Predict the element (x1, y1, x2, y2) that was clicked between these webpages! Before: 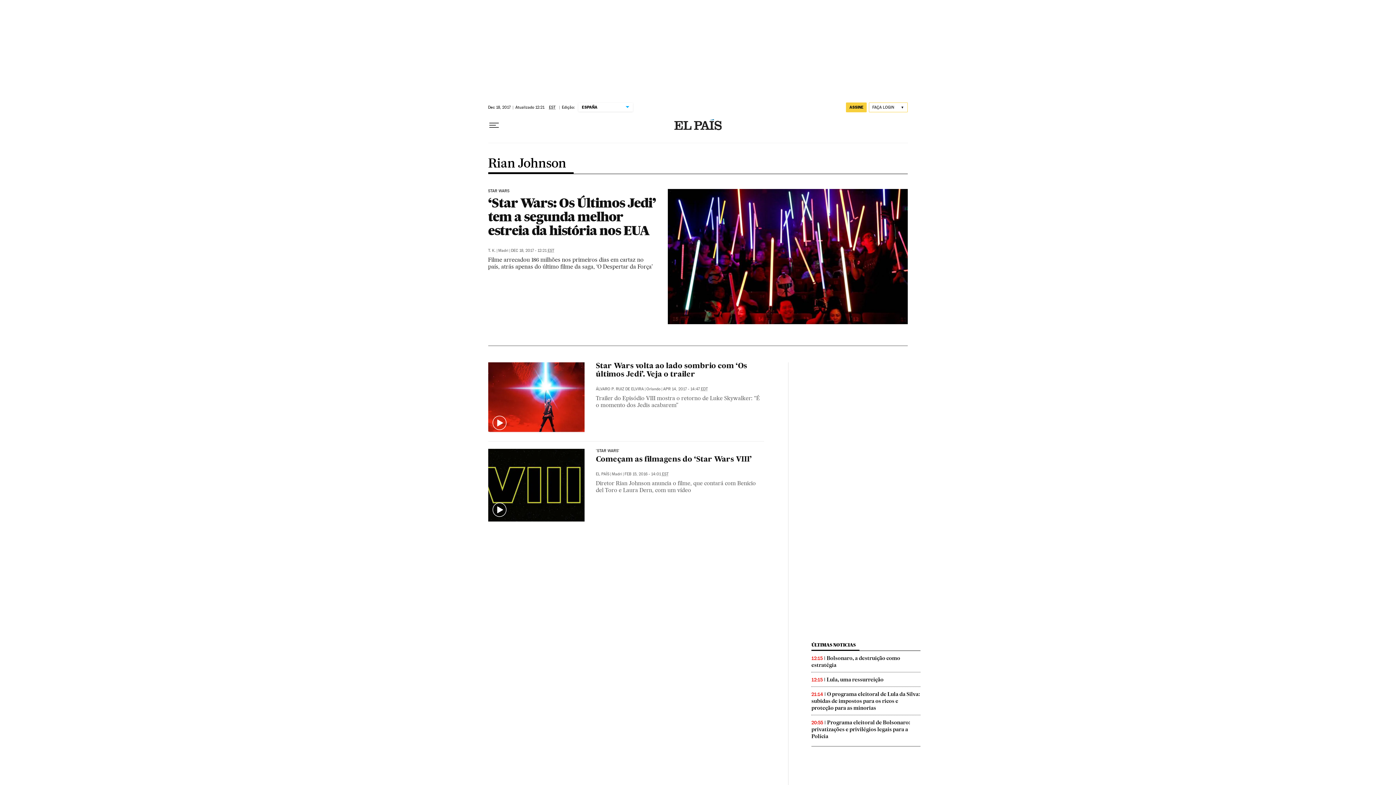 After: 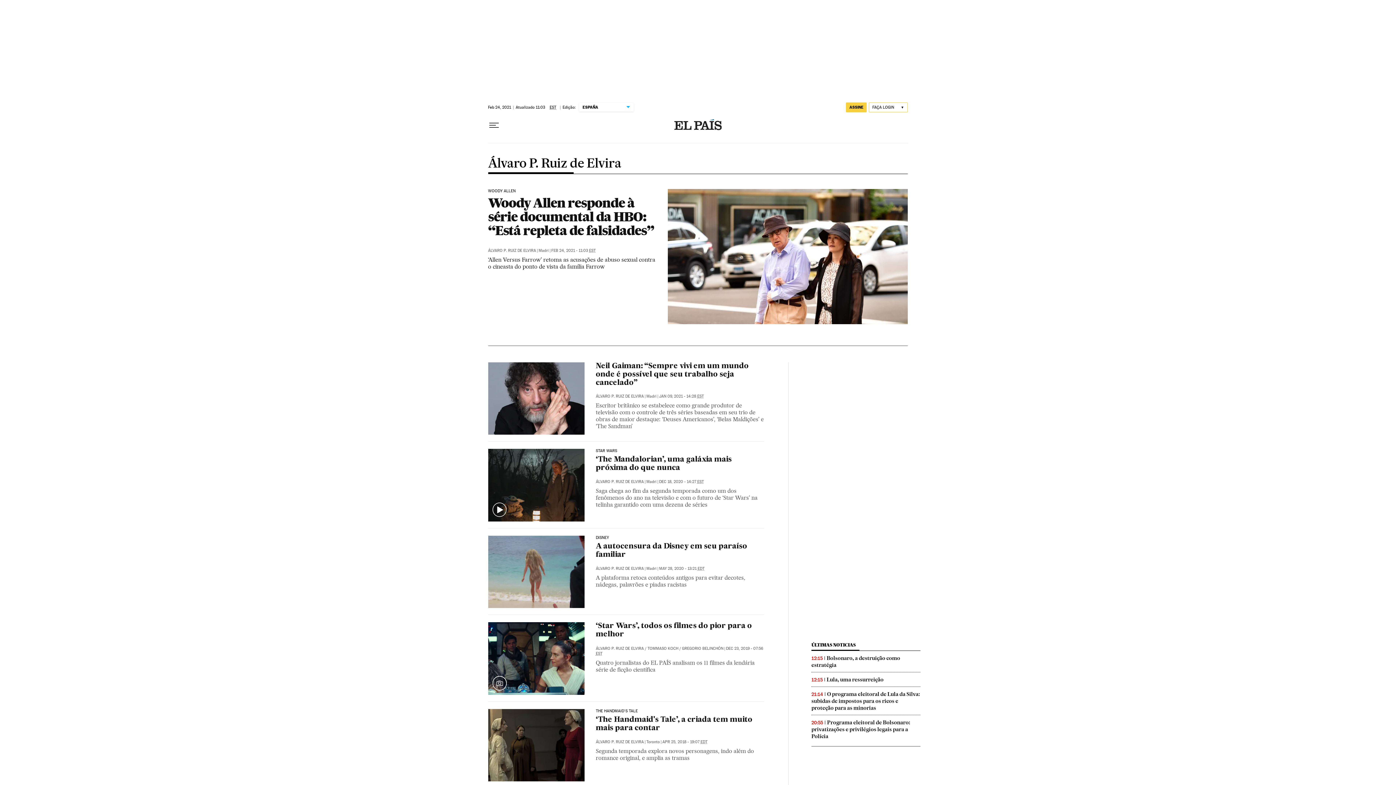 Action: label: ÁLVARO P. RUIZ DE ELVIRA bbox: (595, 386, 643, 391)